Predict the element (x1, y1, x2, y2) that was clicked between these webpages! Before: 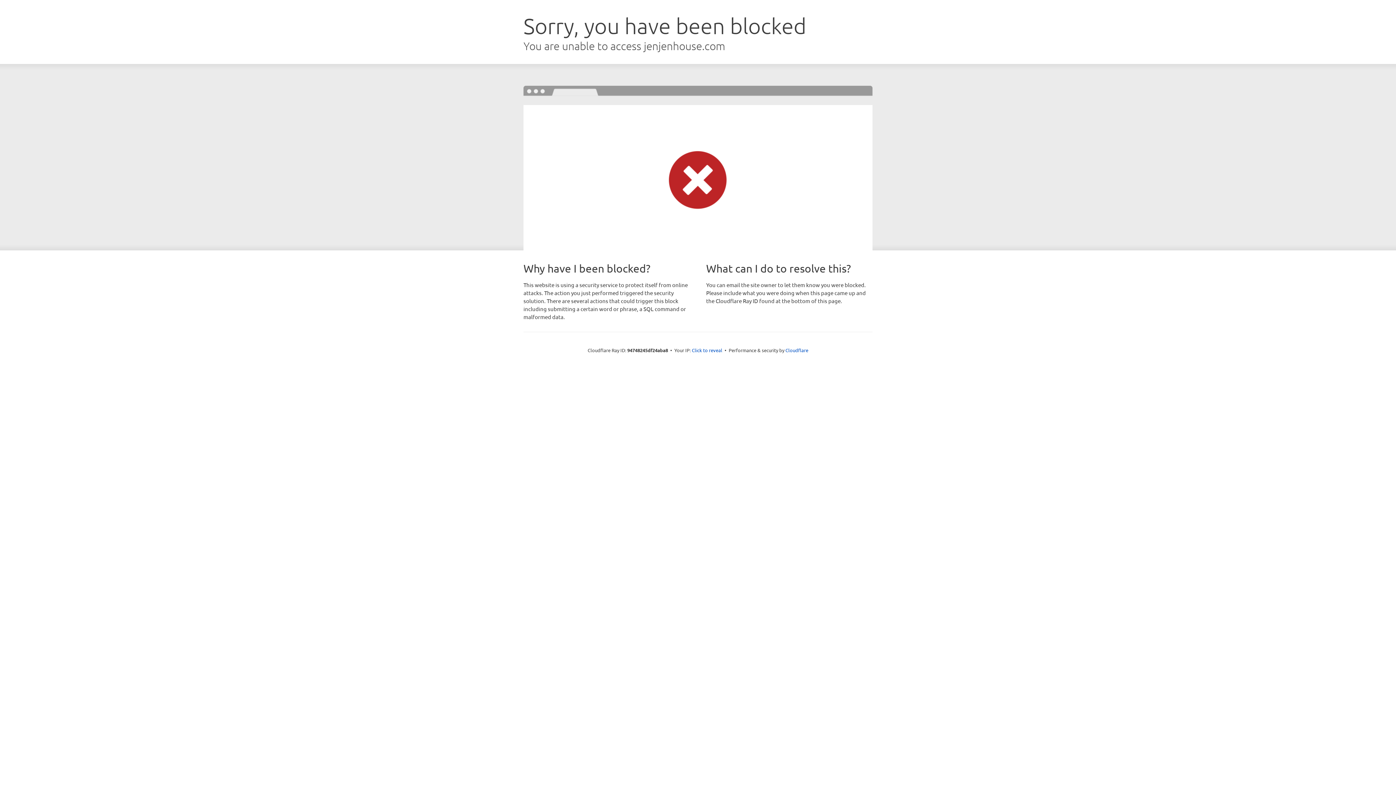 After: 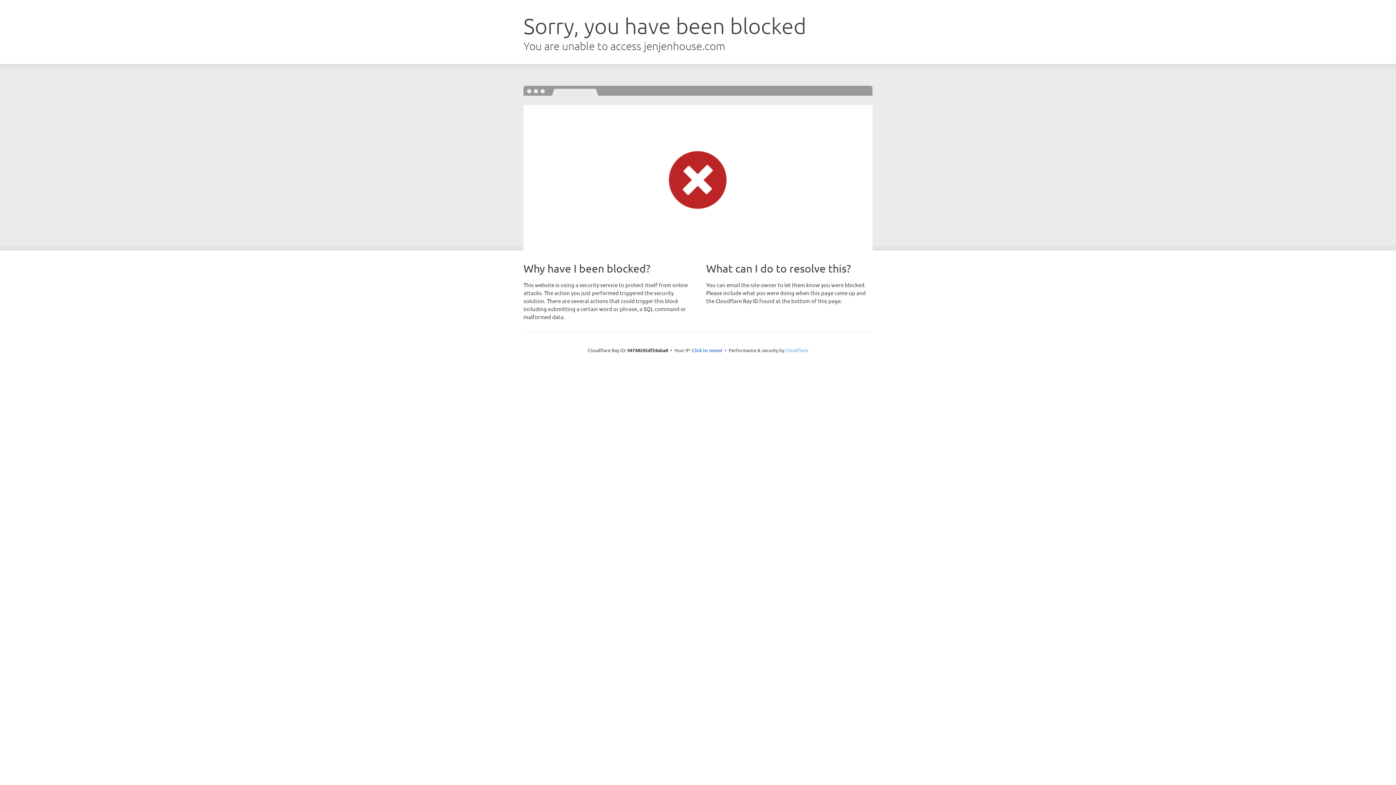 Action: bbox: (785, 347, 808, 353) label: Cloudflare